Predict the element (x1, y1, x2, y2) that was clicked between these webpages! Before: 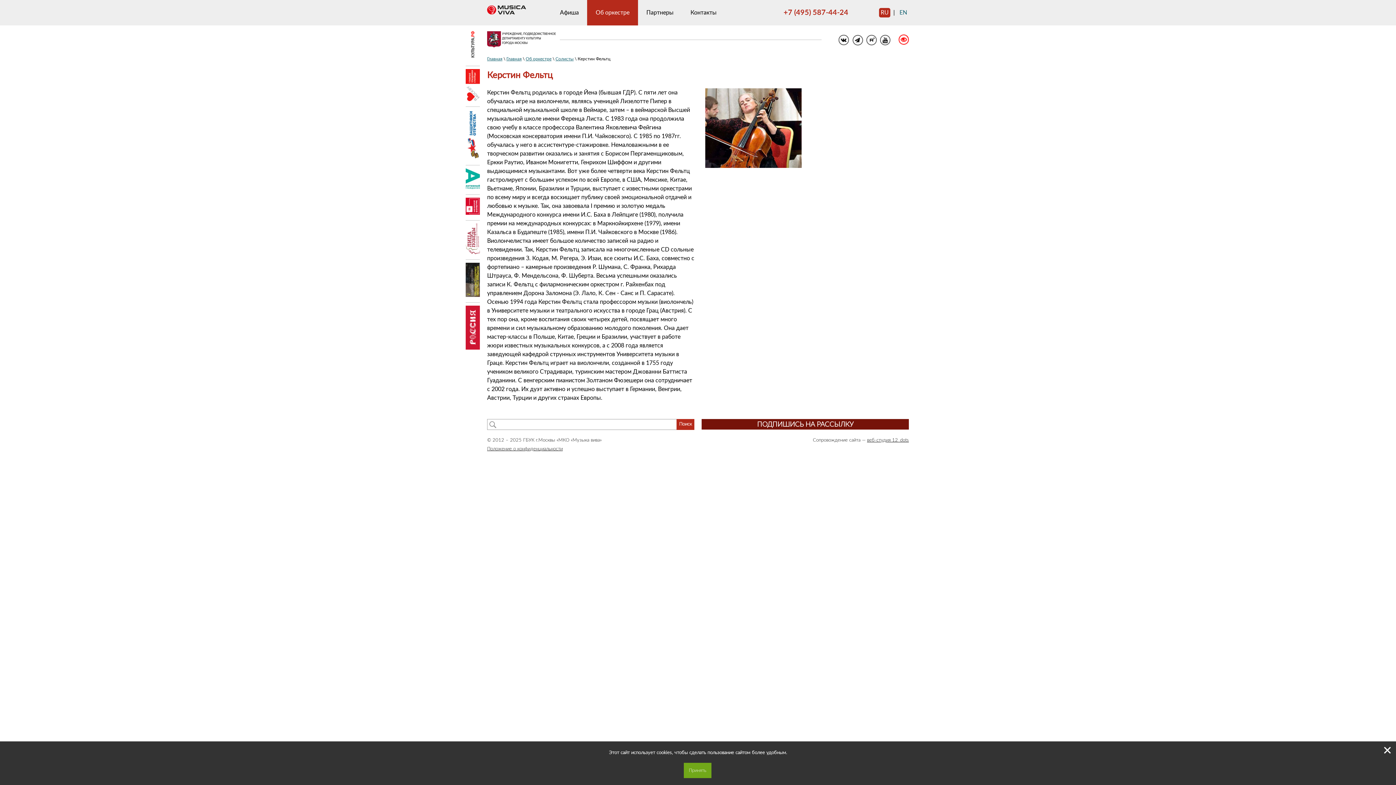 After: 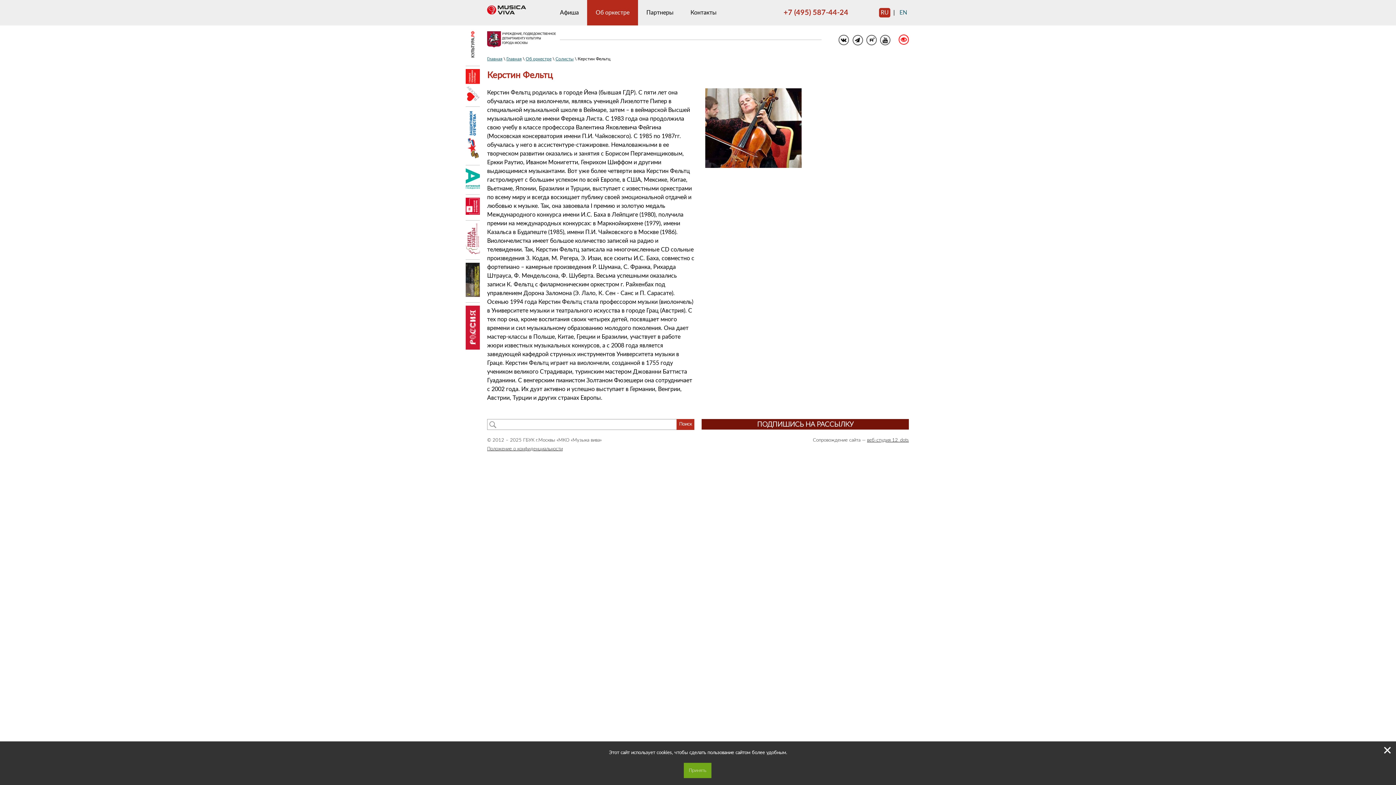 Action: bbox: (465, 154, 480, 160)